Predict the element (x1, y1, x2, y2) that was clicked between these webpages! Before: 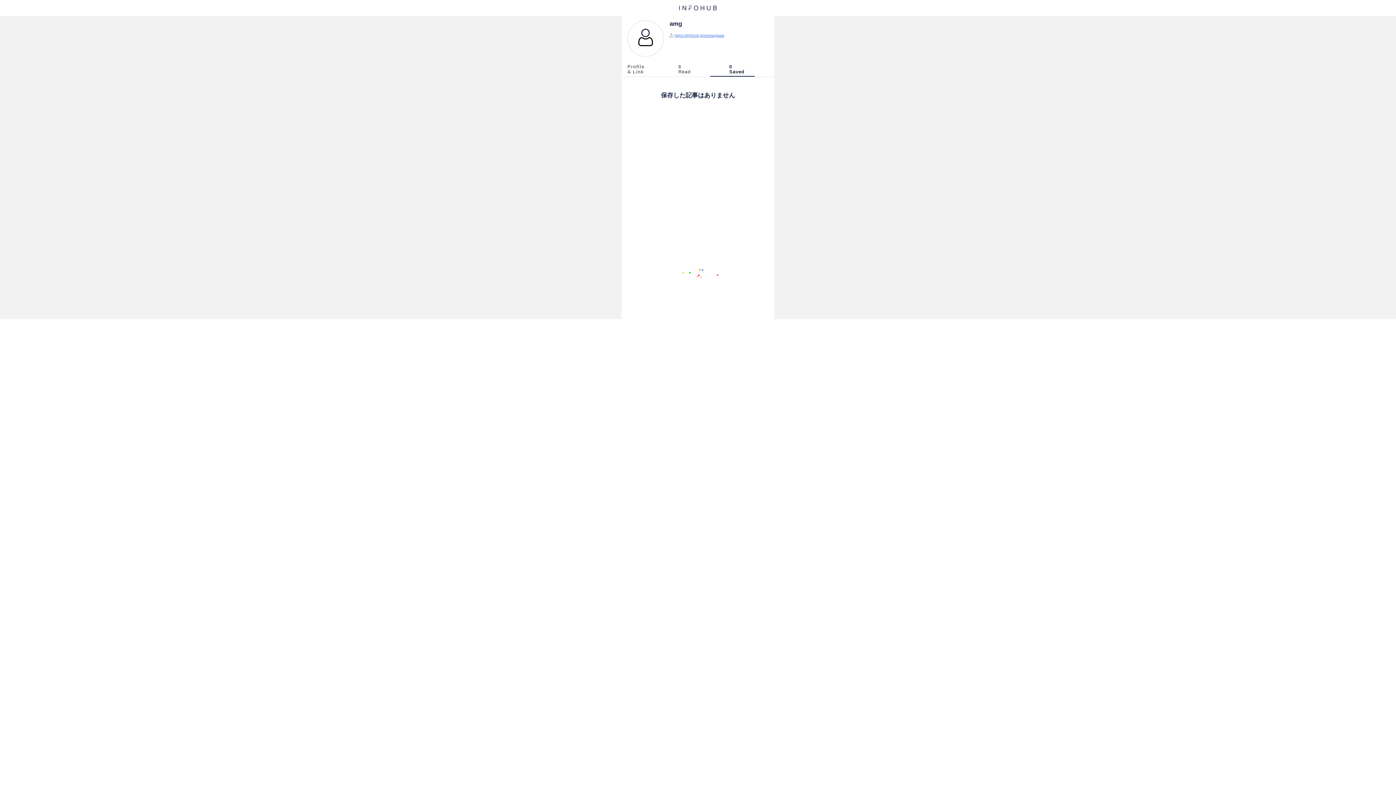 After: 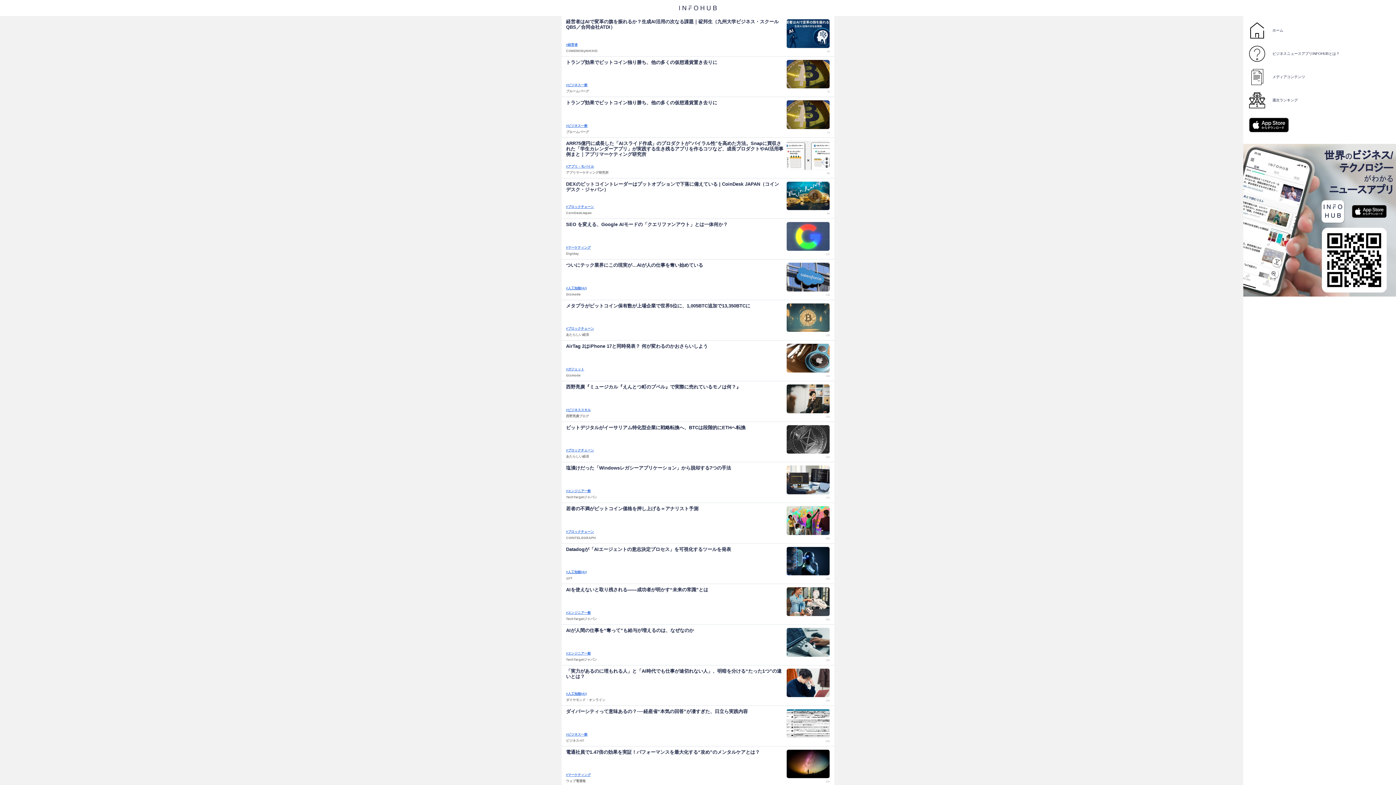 Action: bbox: (5, 3, 1390, 12)